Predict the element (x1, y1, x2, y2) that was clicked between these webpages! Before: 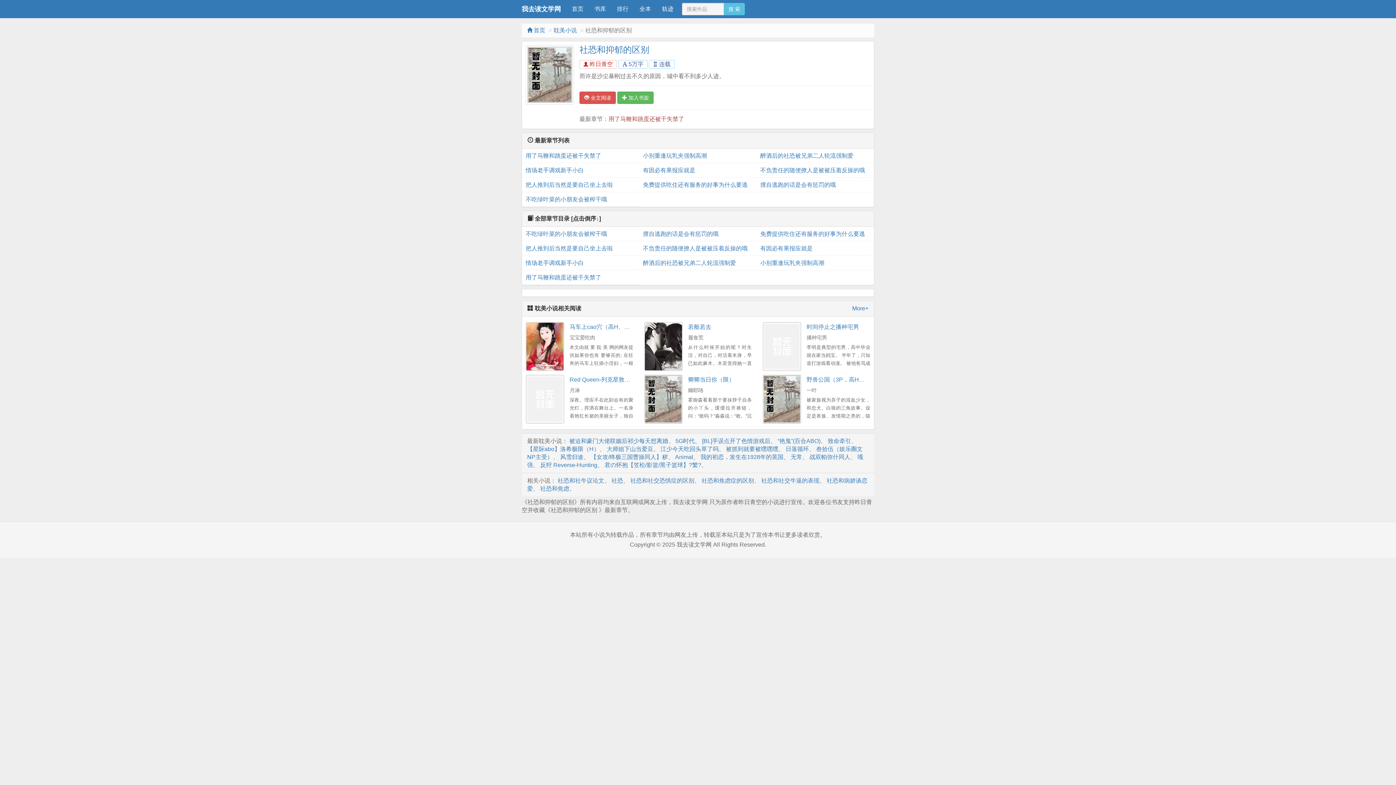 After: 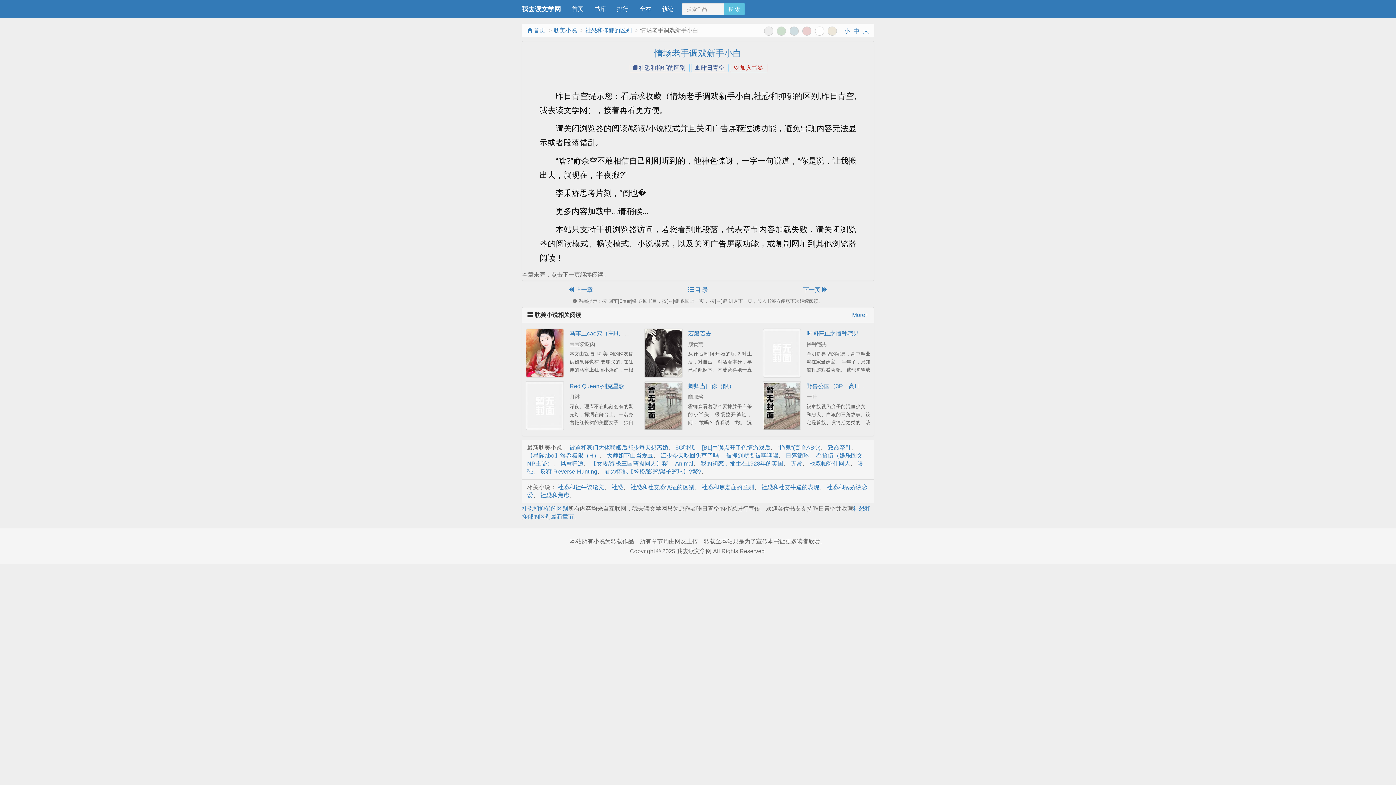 Action: bbox: (525, 256, 635, 270) label: 情场老手调戏新手小白